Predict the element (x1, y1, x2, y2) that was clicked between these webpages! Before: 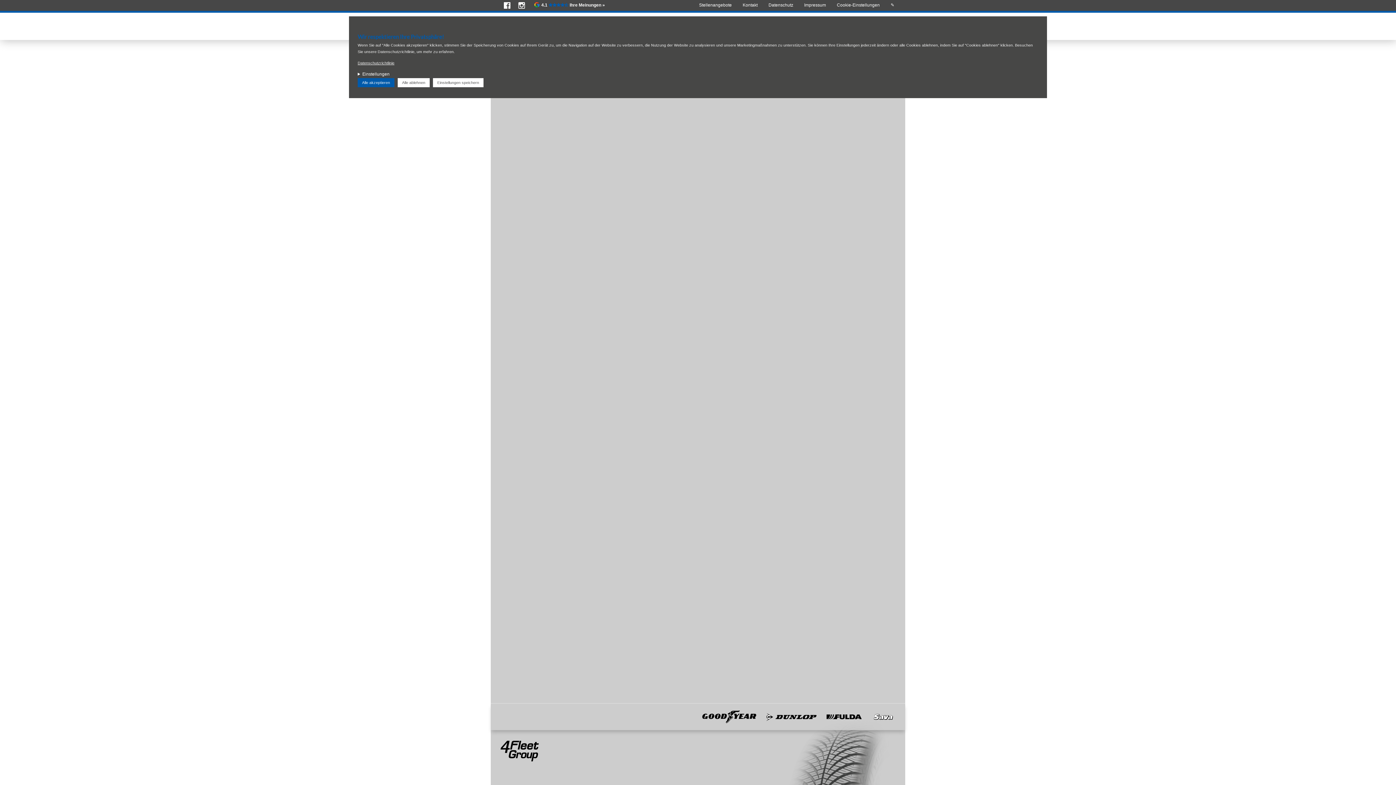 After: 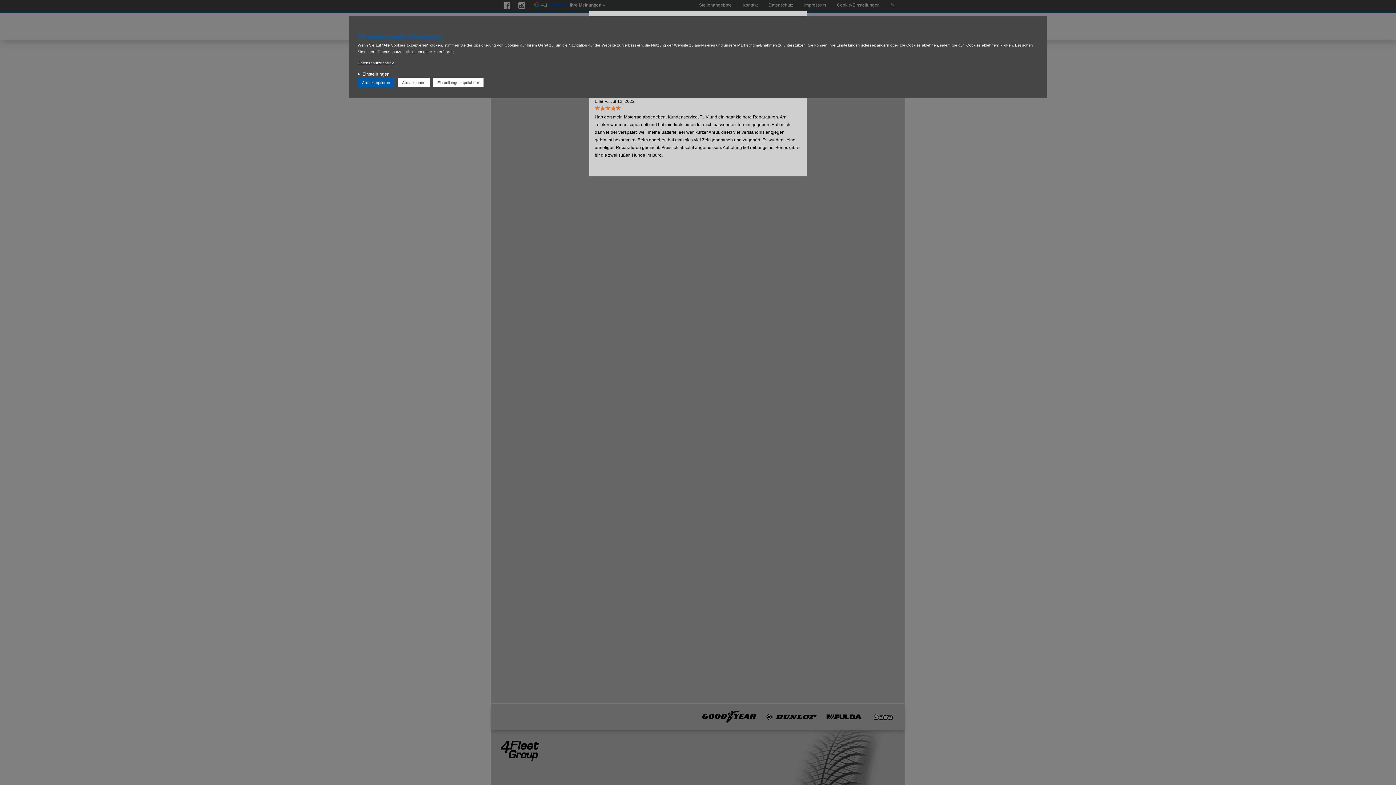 Action: label: Ihre Meinungen » bbox: (569, 2, 605, 7)